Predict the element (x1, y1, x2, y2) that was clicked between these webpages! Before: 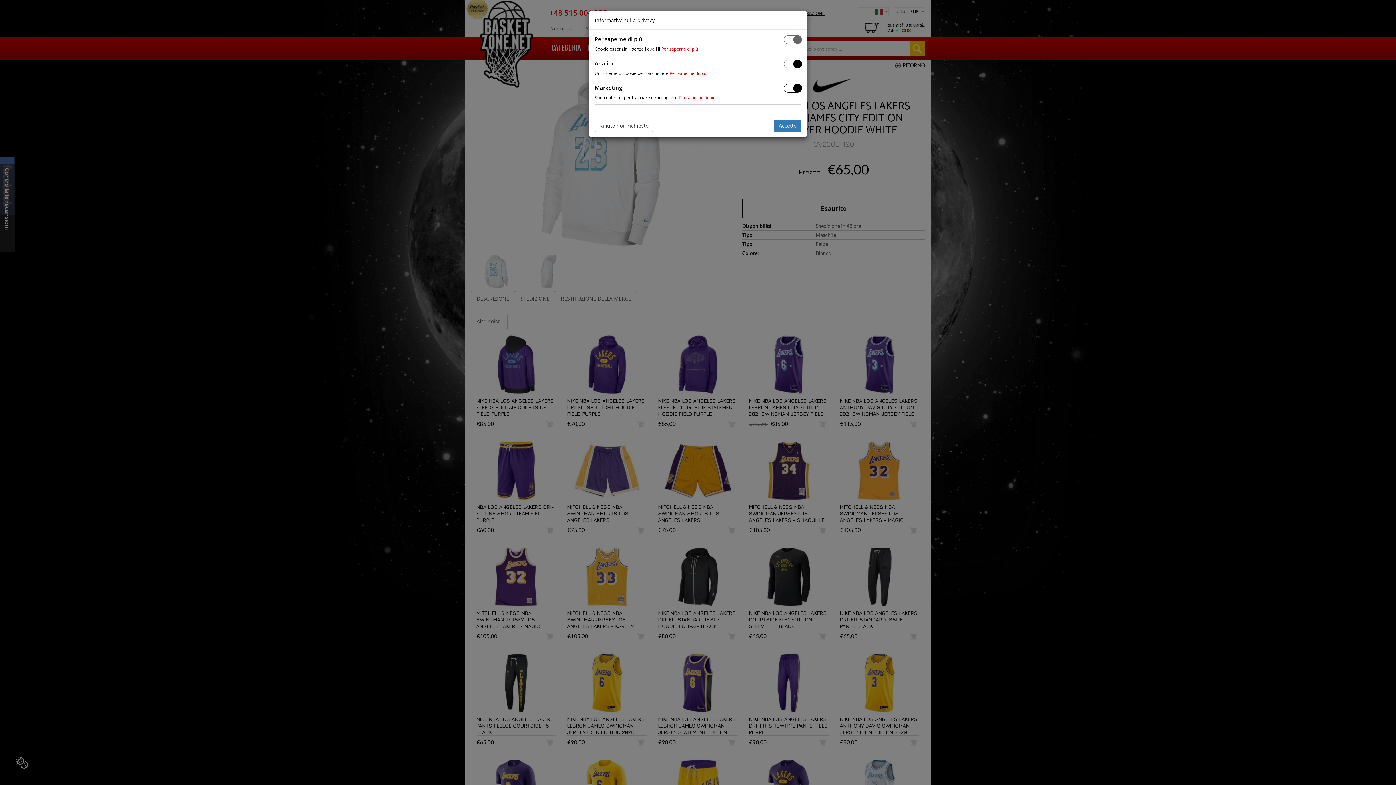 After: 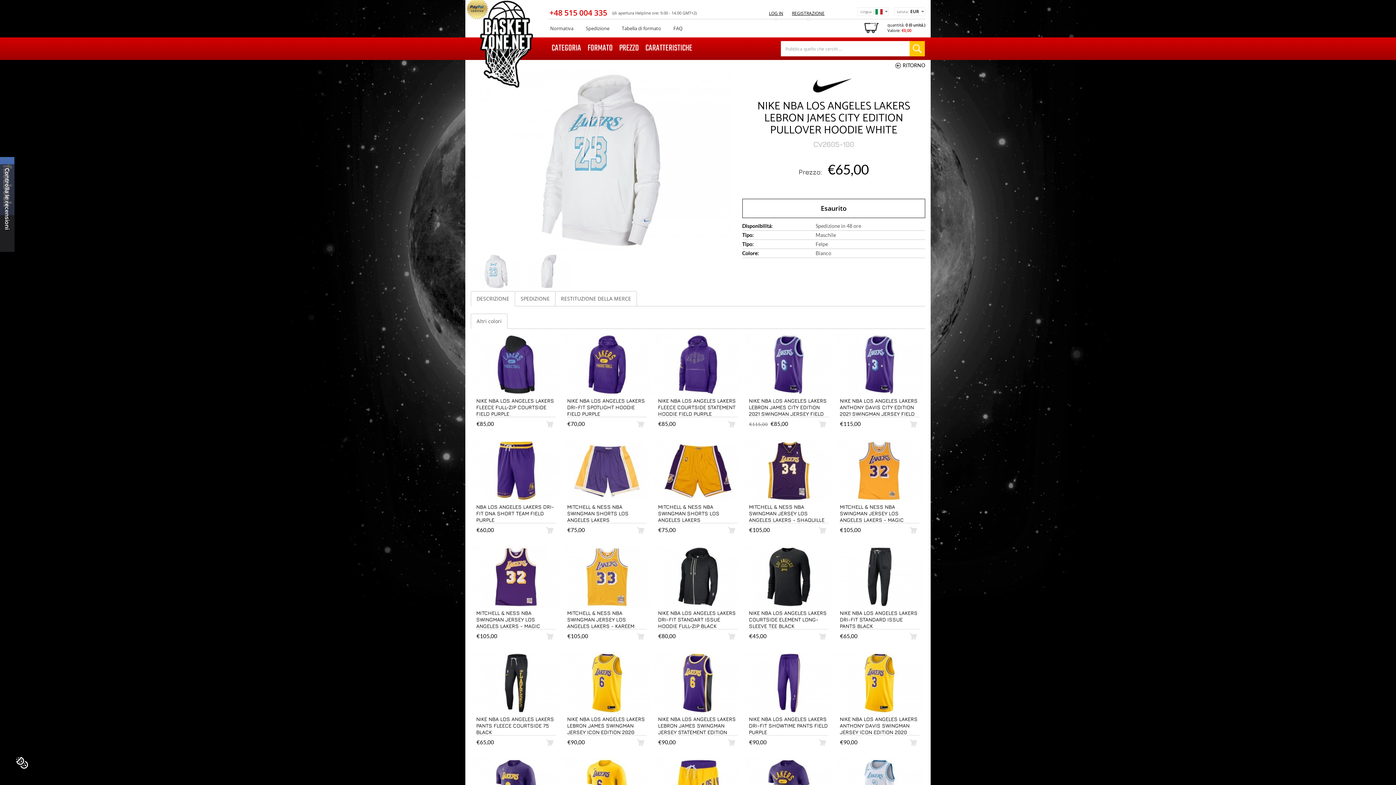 Action: bbox: (774, 119, 801, 132) label: Accetto